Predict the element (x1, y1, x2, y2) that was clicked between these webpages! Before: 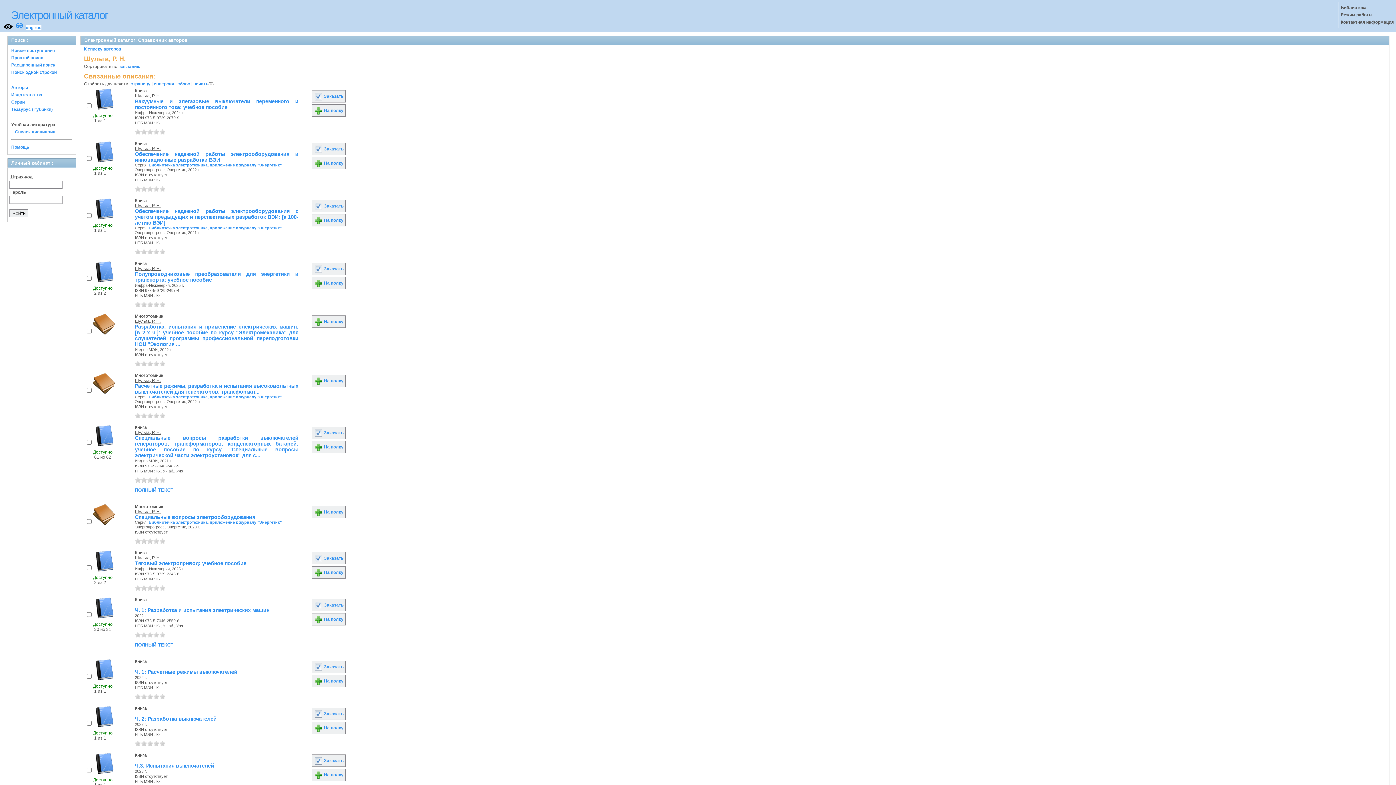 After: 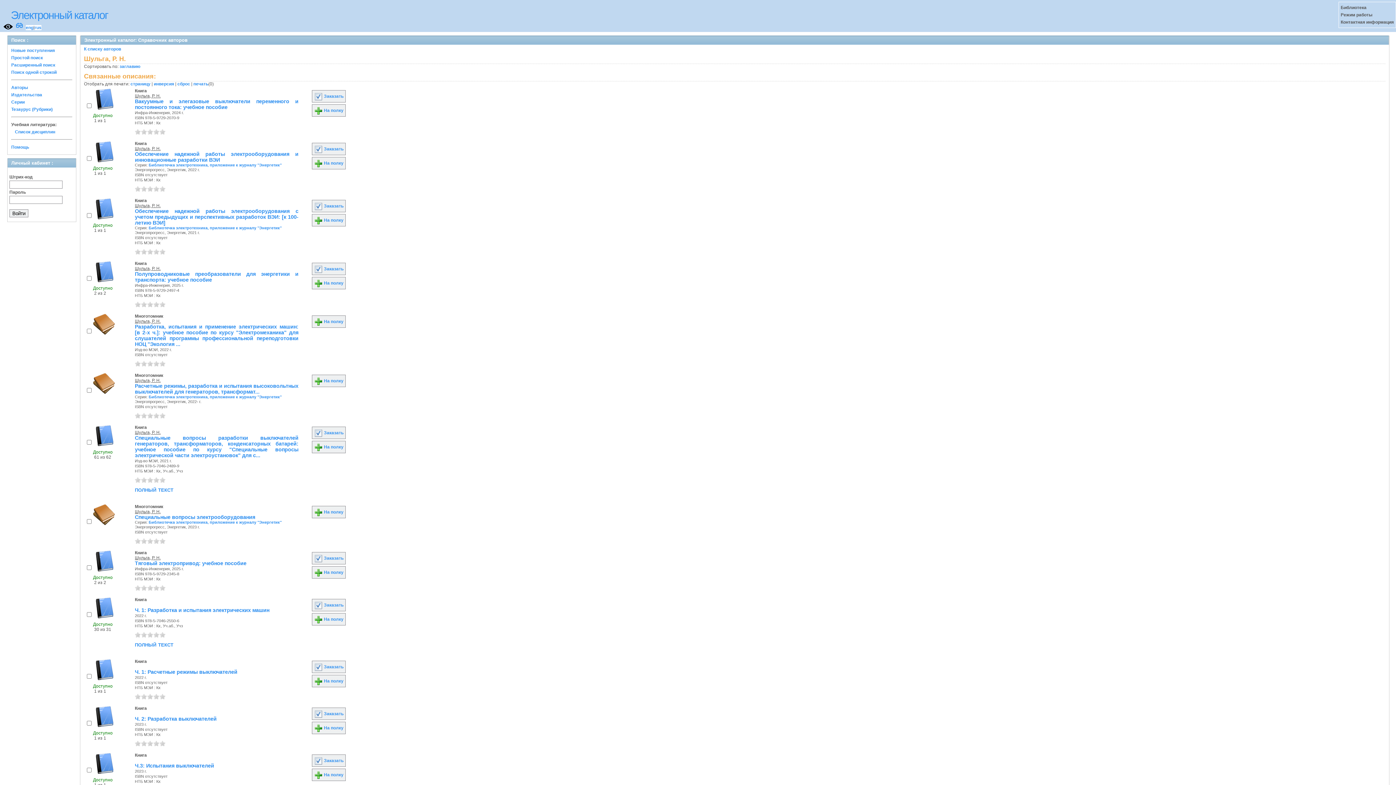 Action: label: 1 bbox: (134, 413, 140, 418)